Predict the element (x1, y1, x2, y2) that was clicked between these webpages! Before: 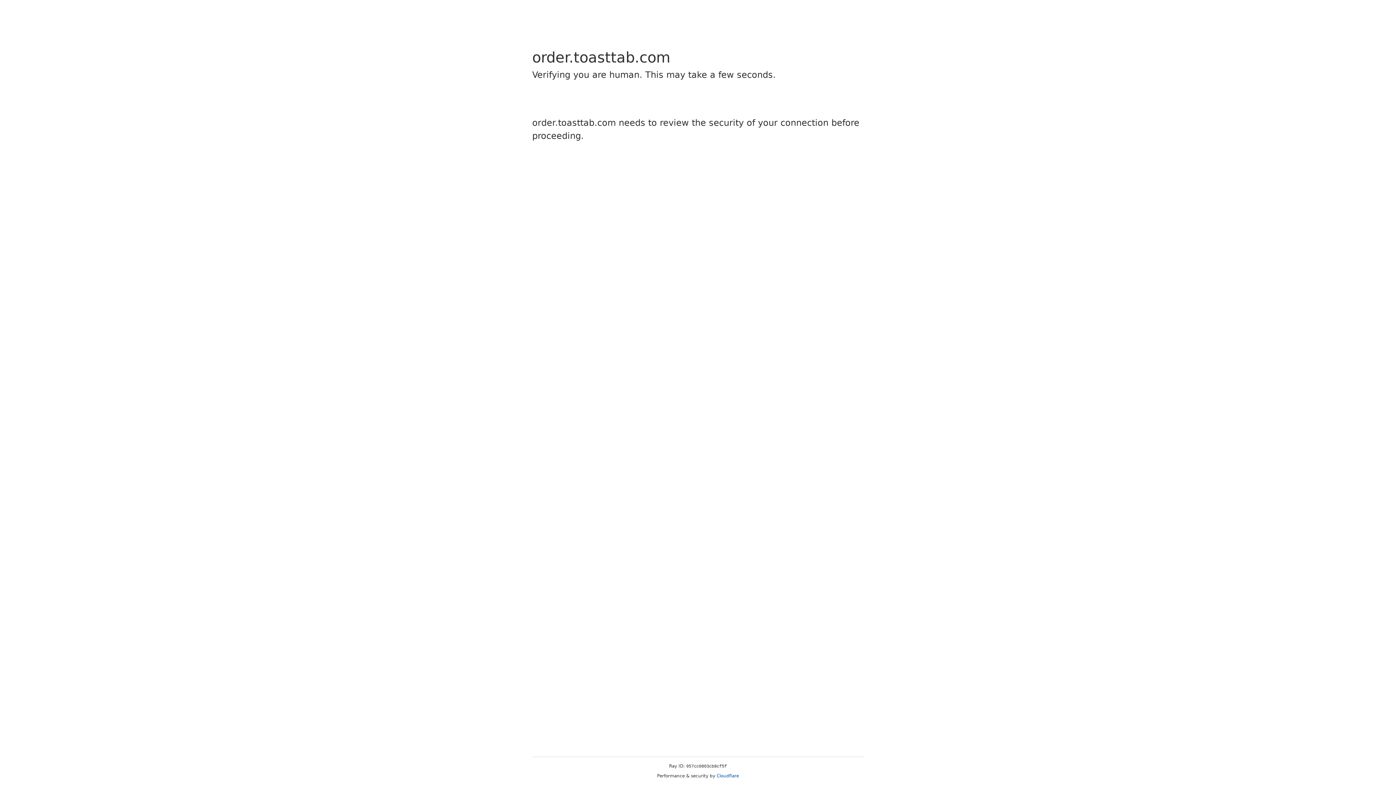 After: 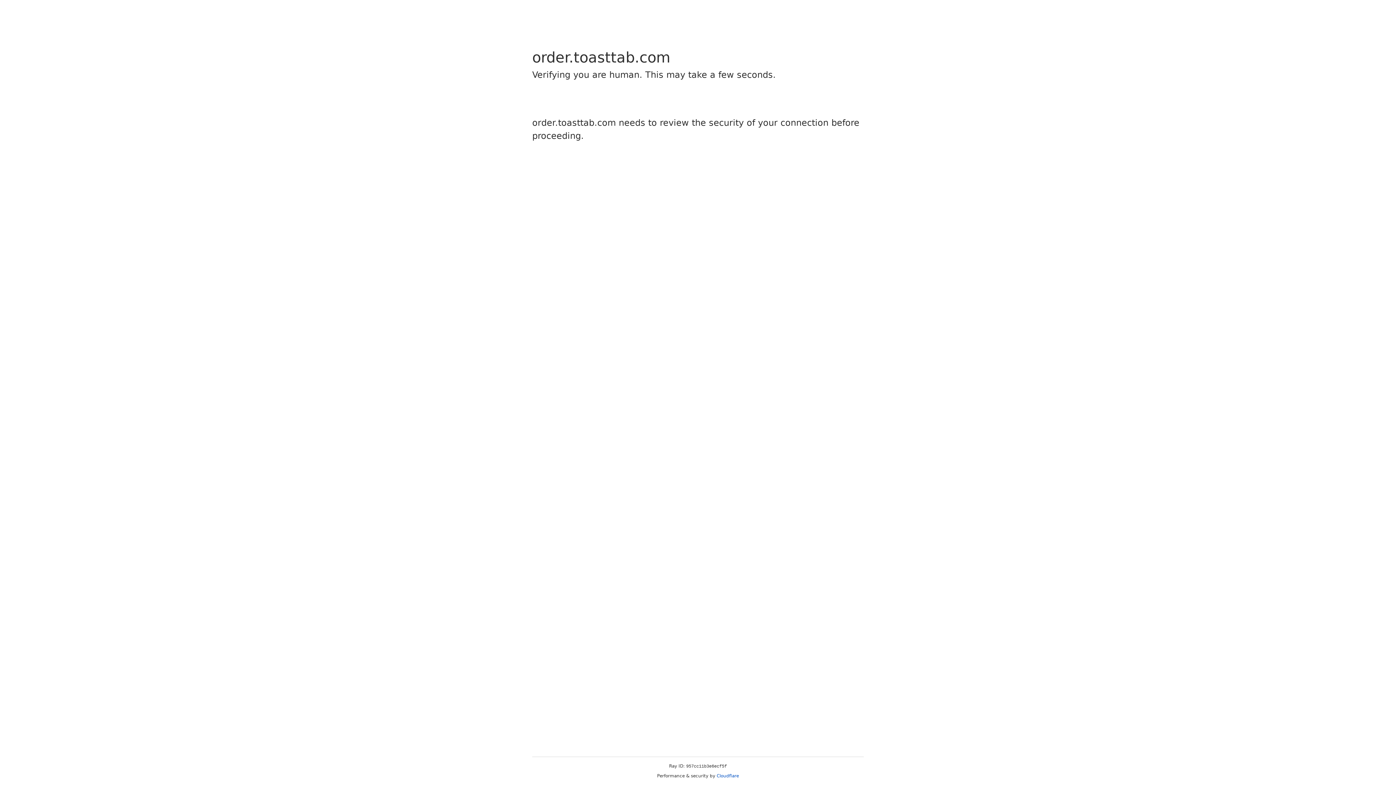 Action: bbox: (716, 773, 739, 778) label: Cloudflare